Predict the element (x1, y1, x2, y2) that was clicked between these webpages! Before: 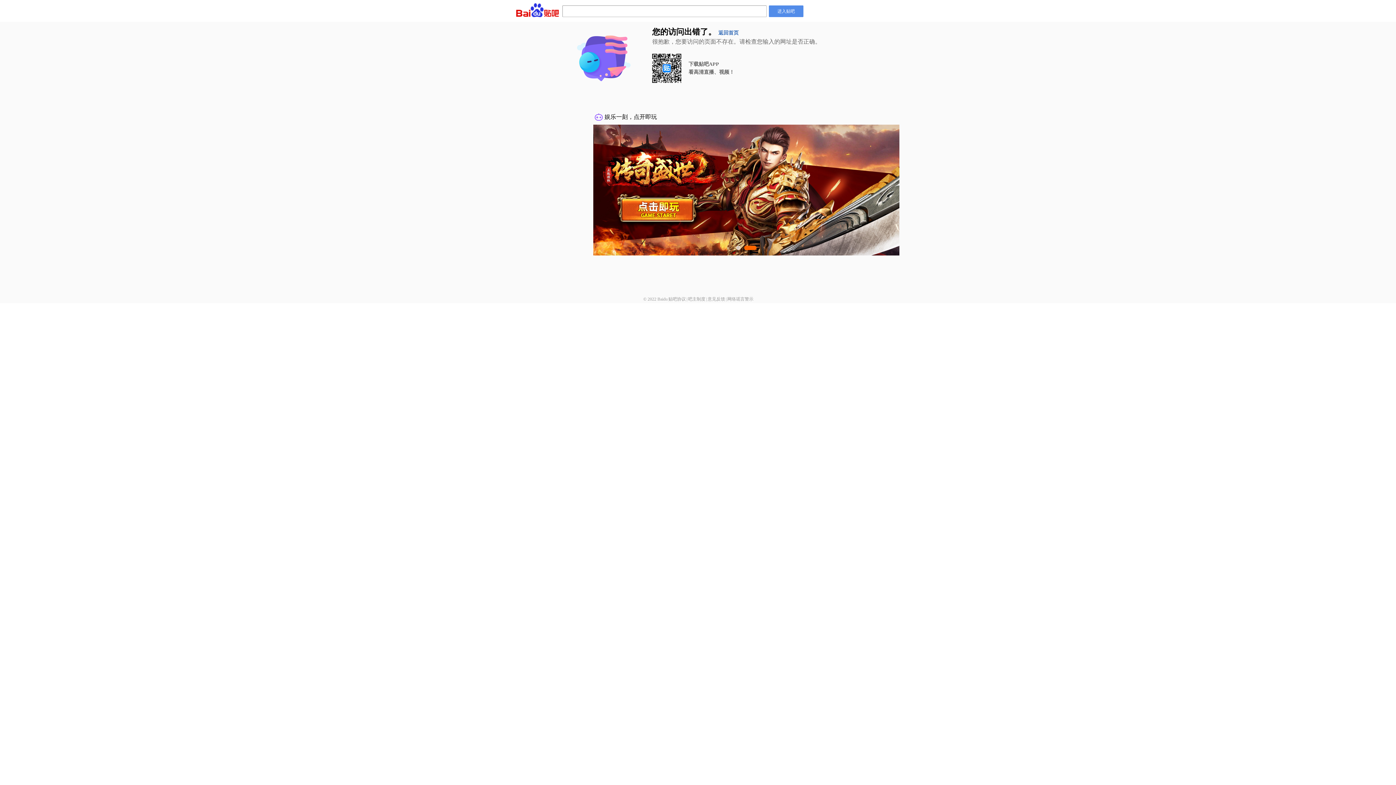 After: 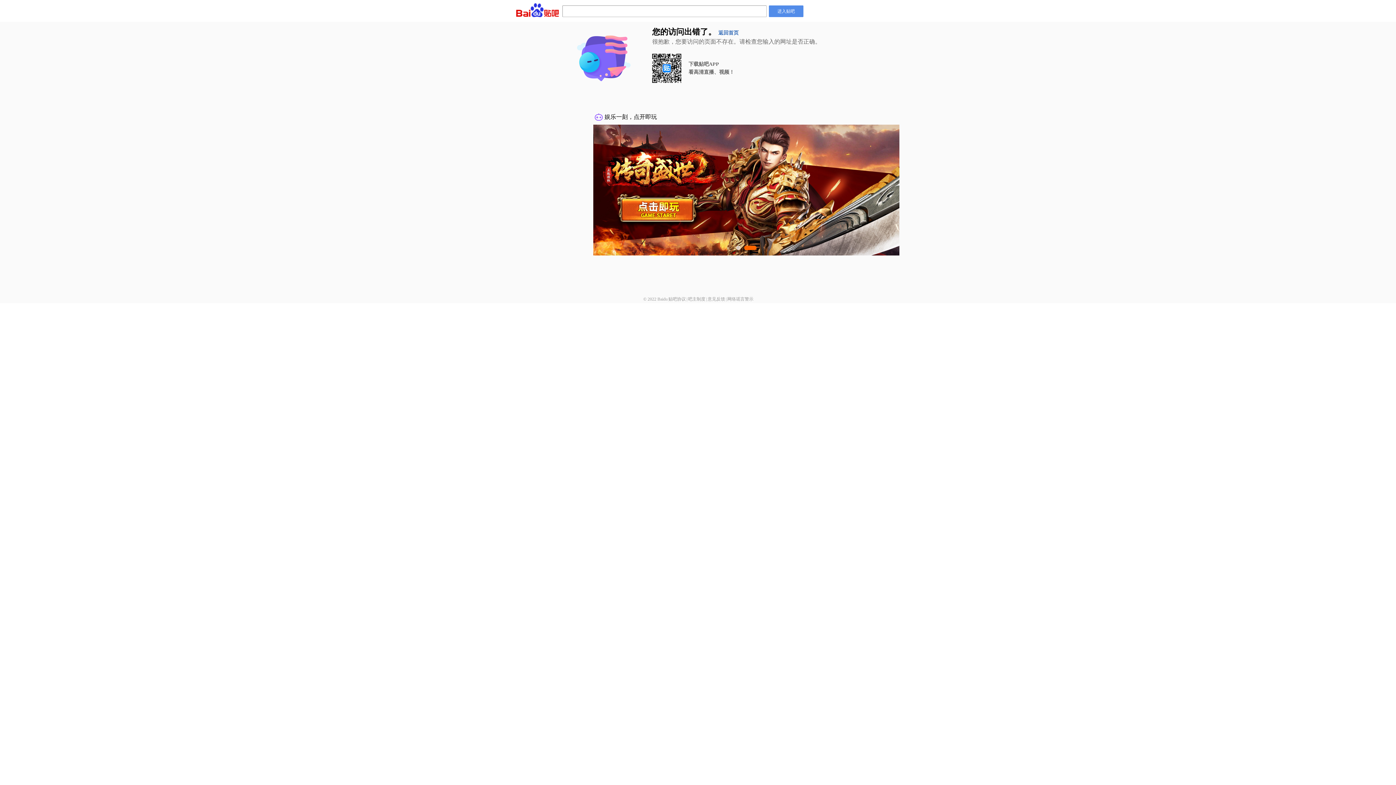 Action: bbox: (668, 296, 686, 301) label: 贴吧协议